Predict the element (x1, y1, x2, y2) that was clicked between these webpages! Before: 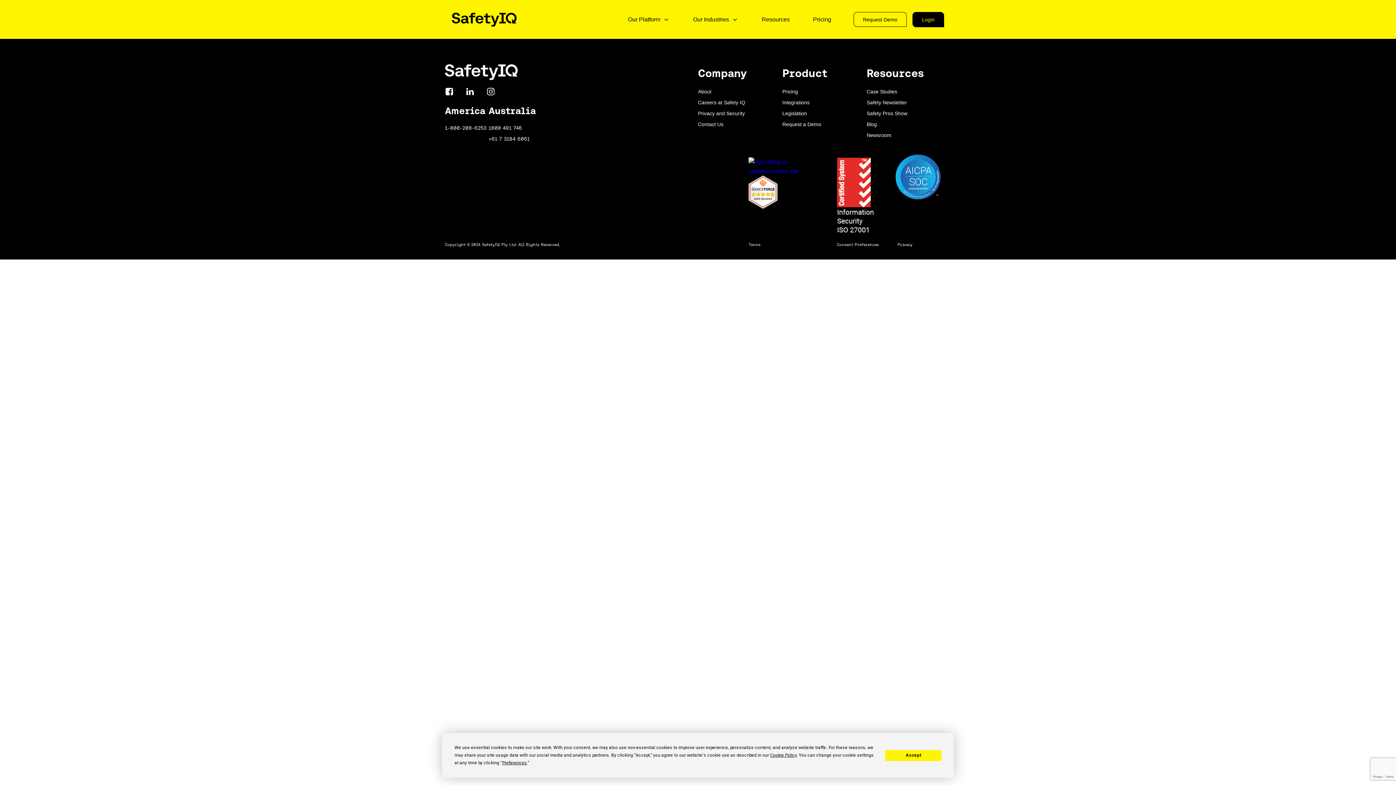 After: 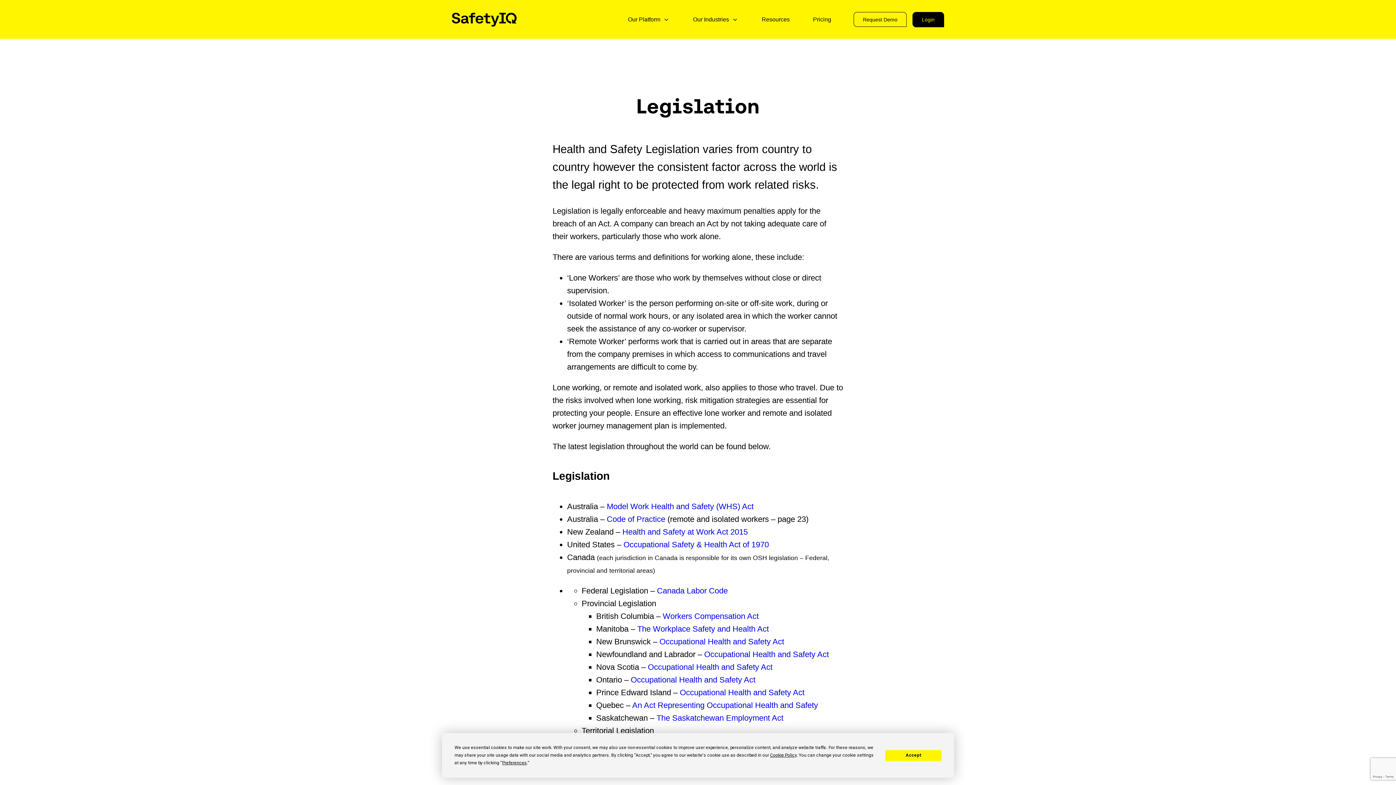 Action: label: Legislation bbox: (782, 109, 807, 117)